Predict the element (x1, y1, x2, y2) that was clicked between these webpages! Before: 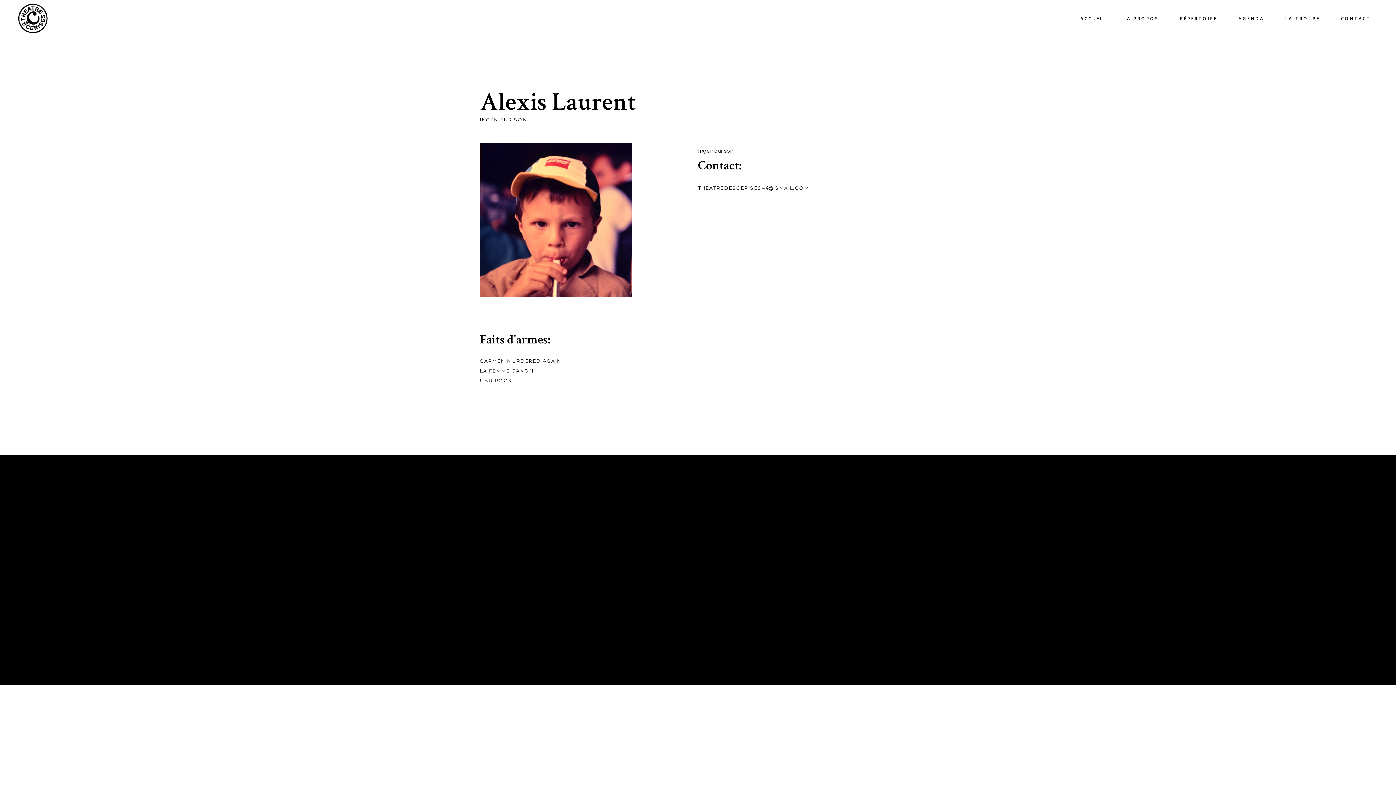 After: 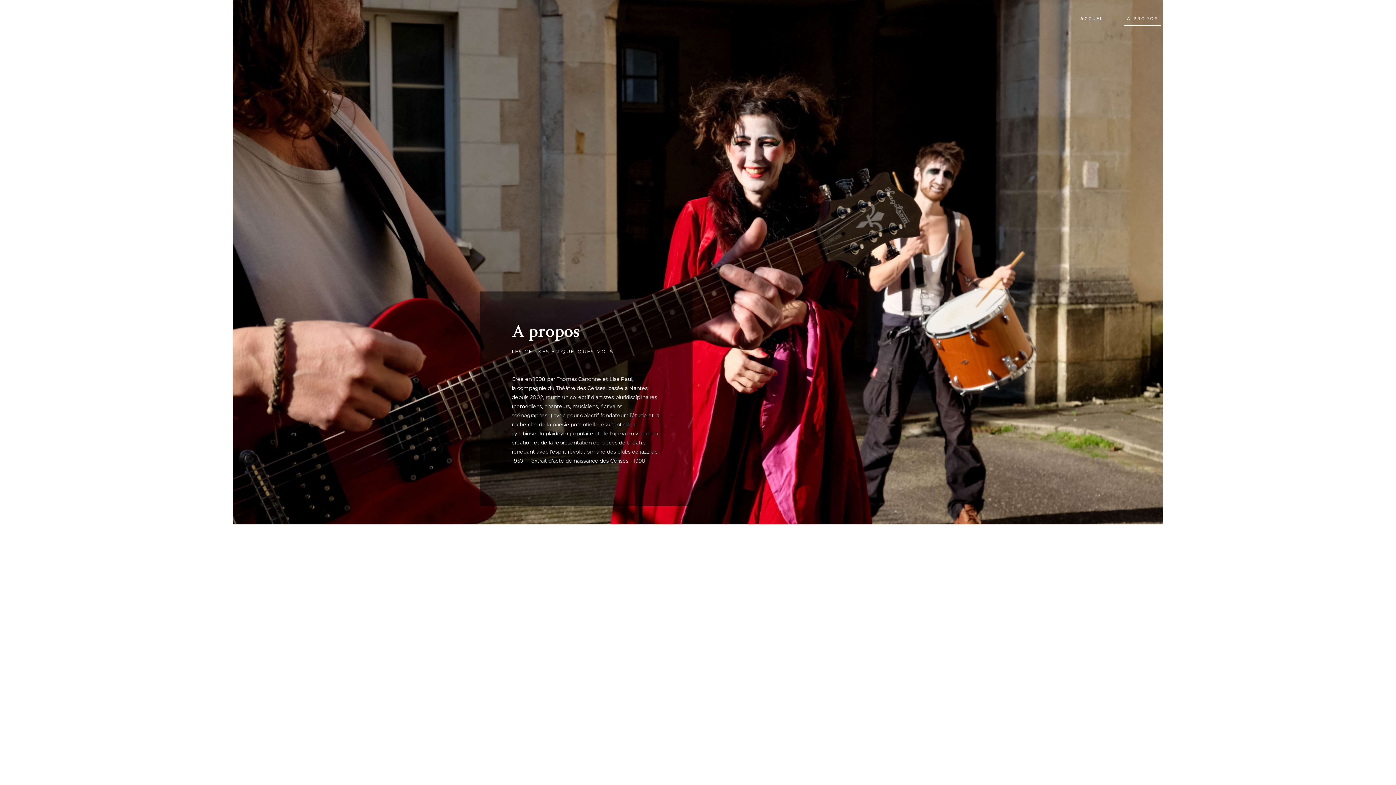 Action: label: A PROPOS bbox: (1116, 0, 1169, 37)